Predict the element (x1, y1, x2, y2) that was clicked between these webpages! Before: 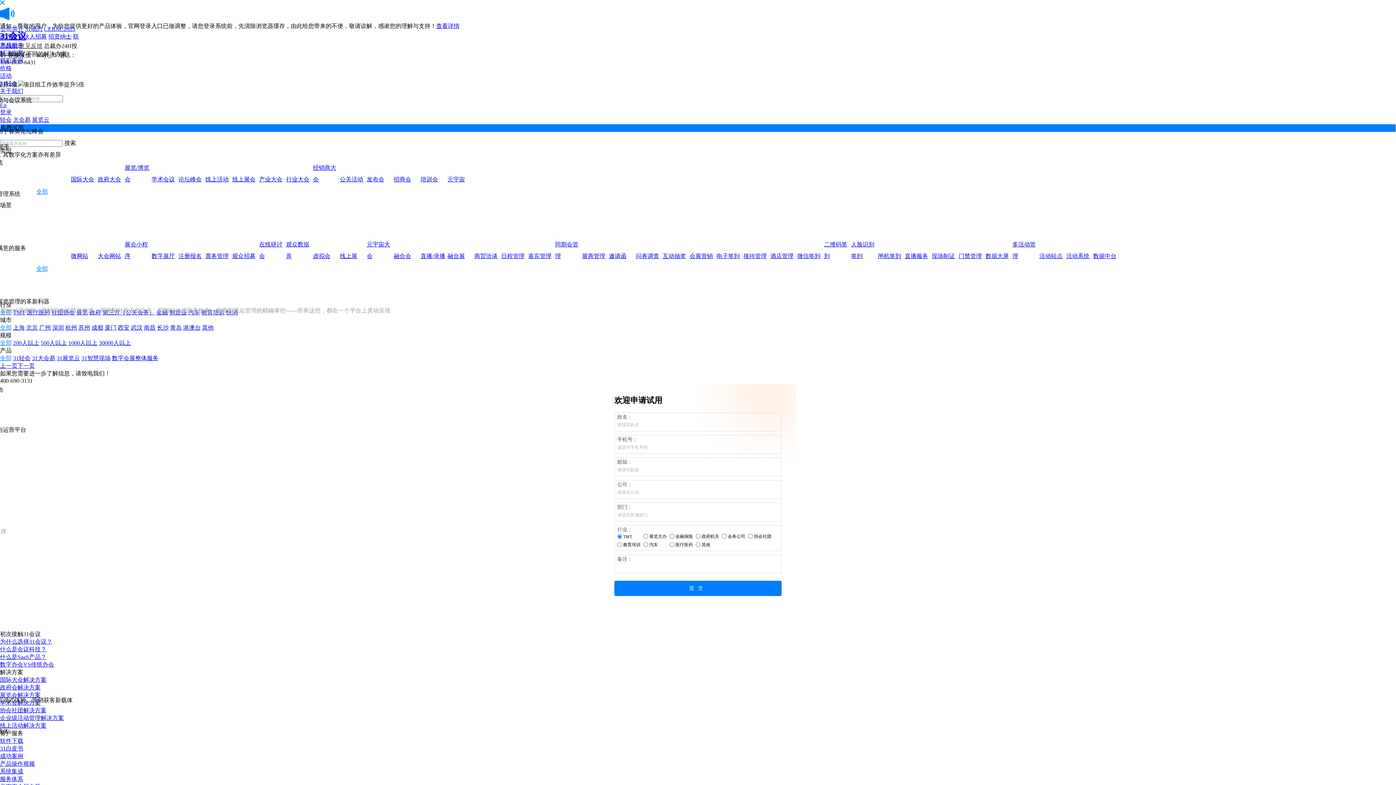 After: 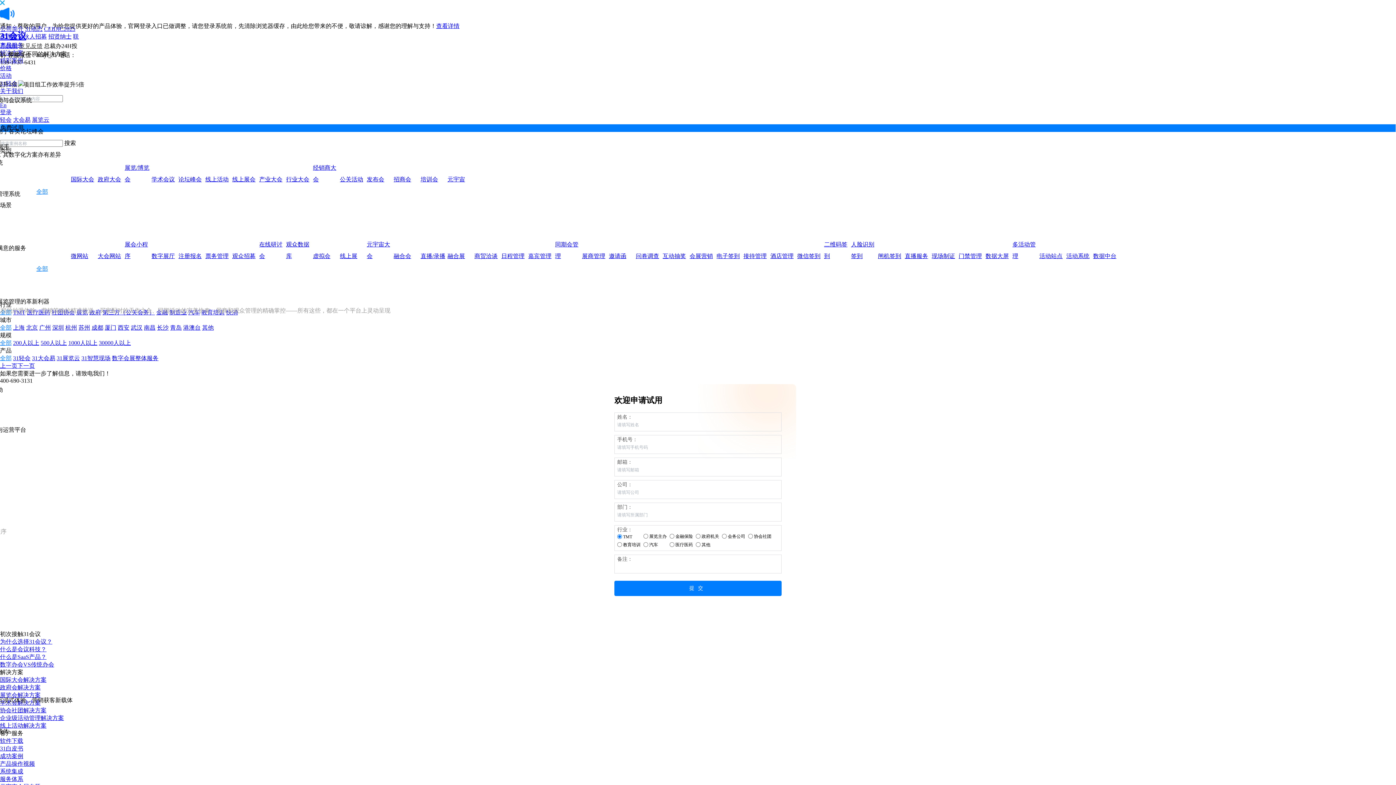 Action: bbox: (958, 250, 984, 262) label: 门禁管理